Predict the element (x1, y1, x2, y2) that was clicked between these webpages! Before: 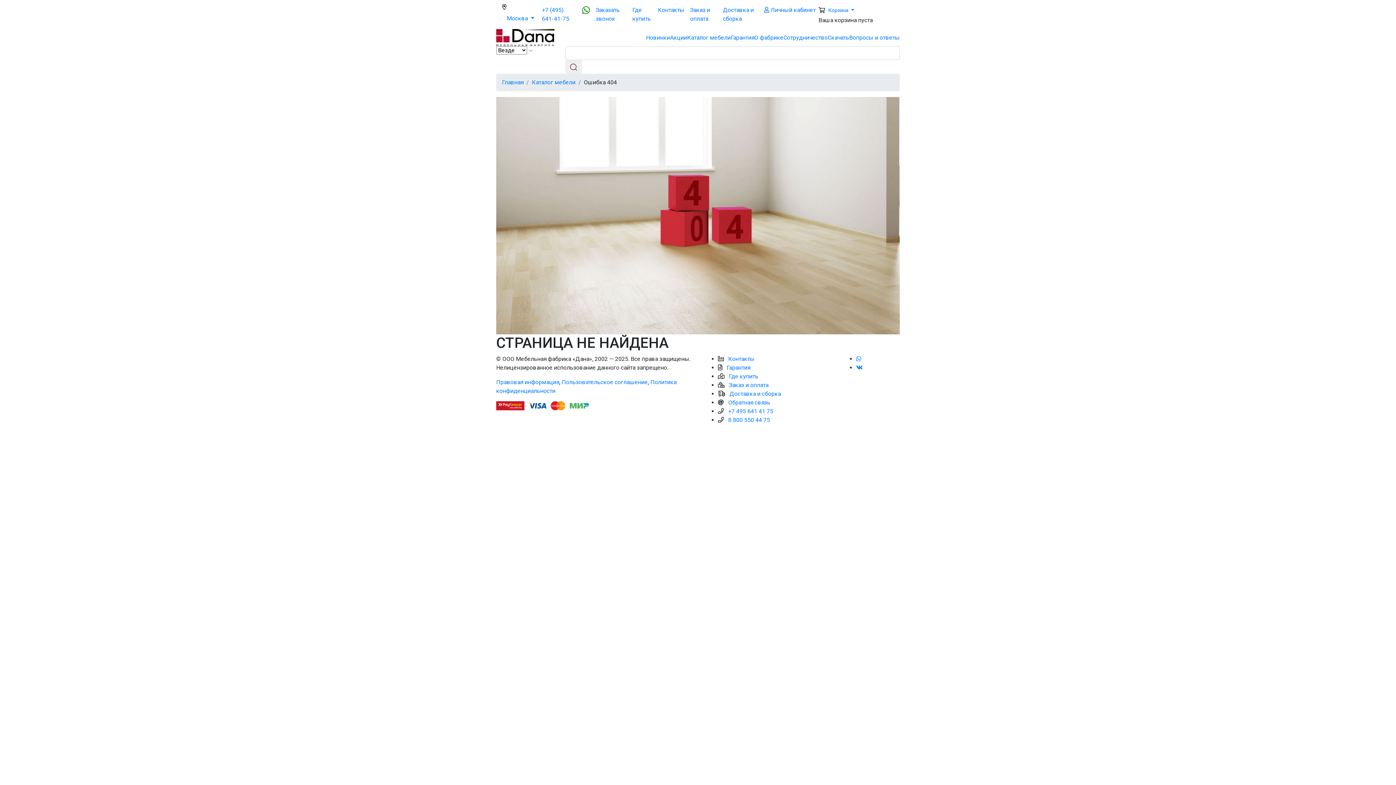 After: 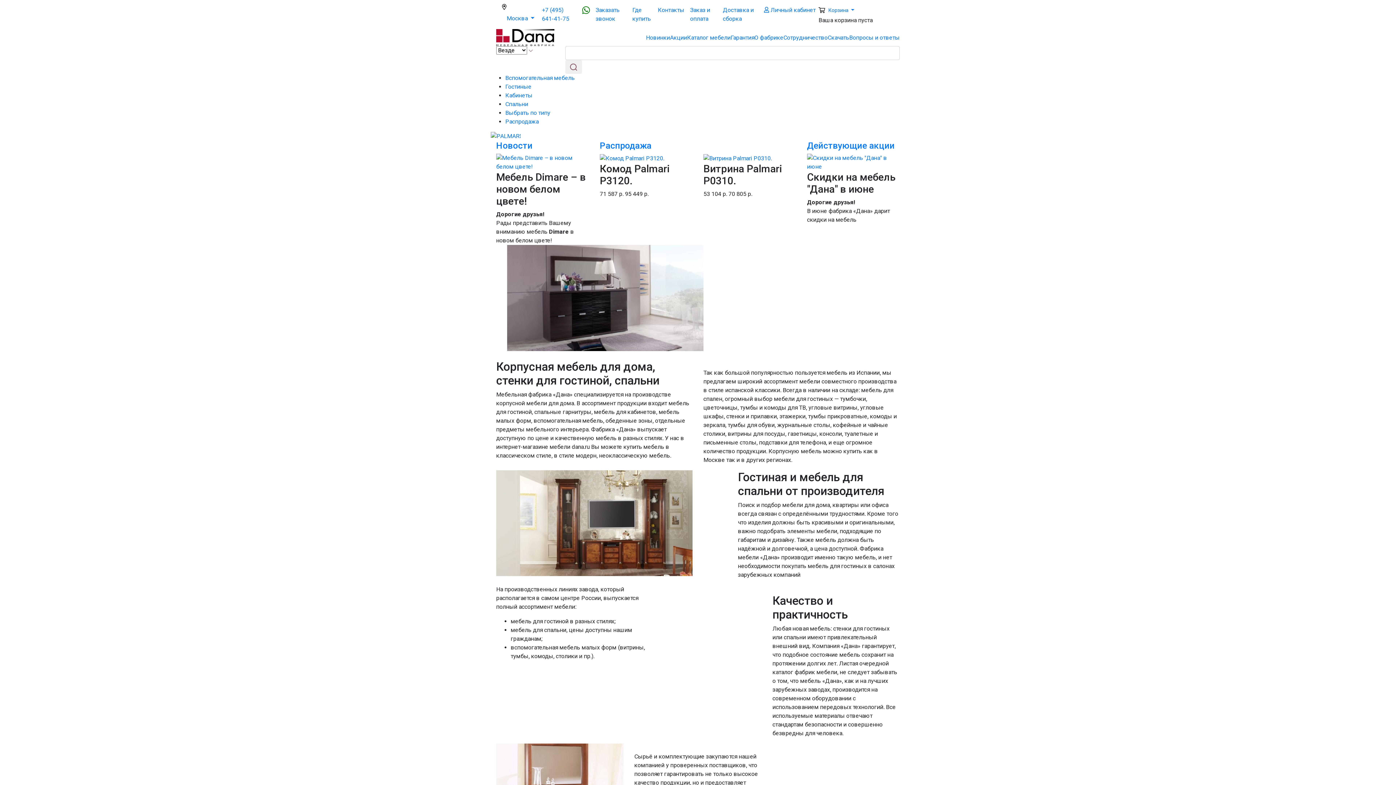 Action: bbox: (496, 33, 554, 40)